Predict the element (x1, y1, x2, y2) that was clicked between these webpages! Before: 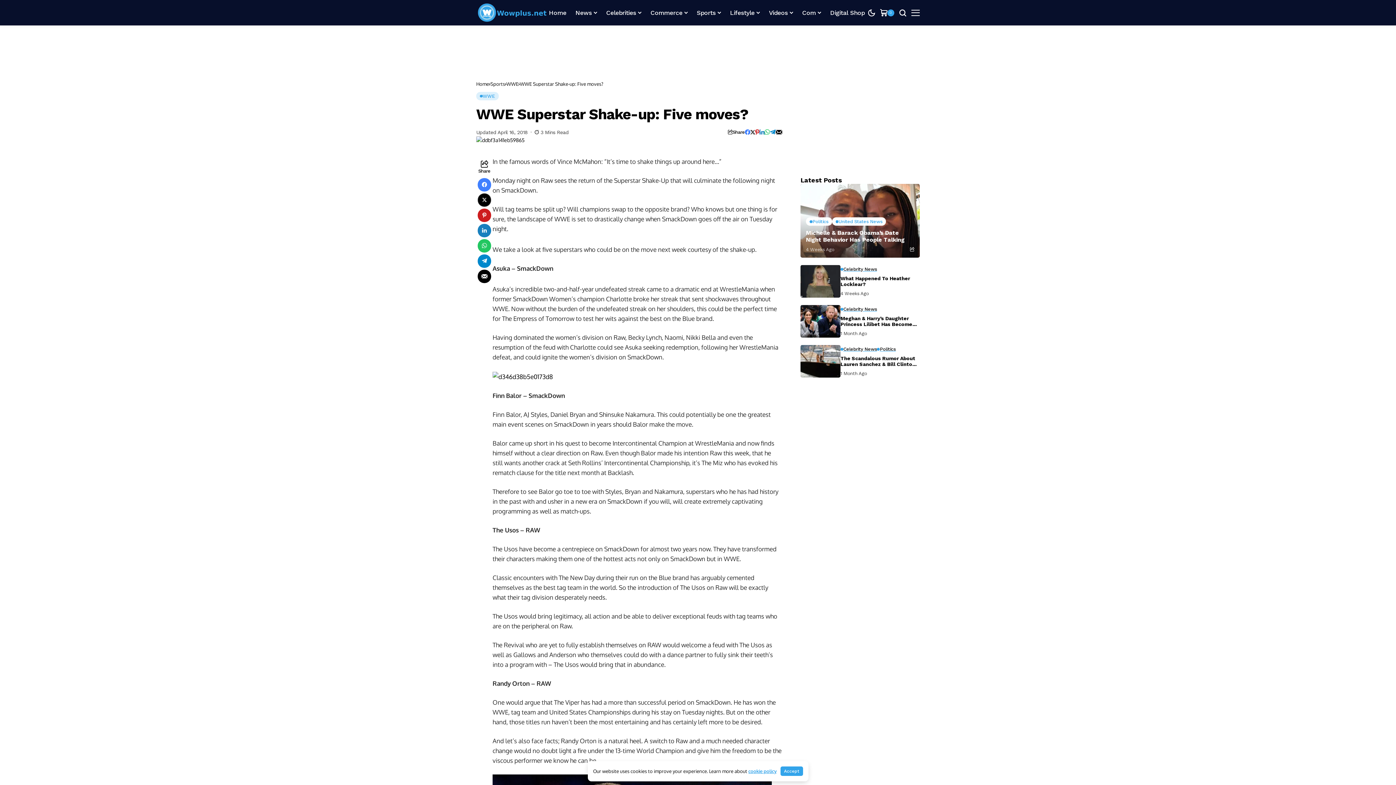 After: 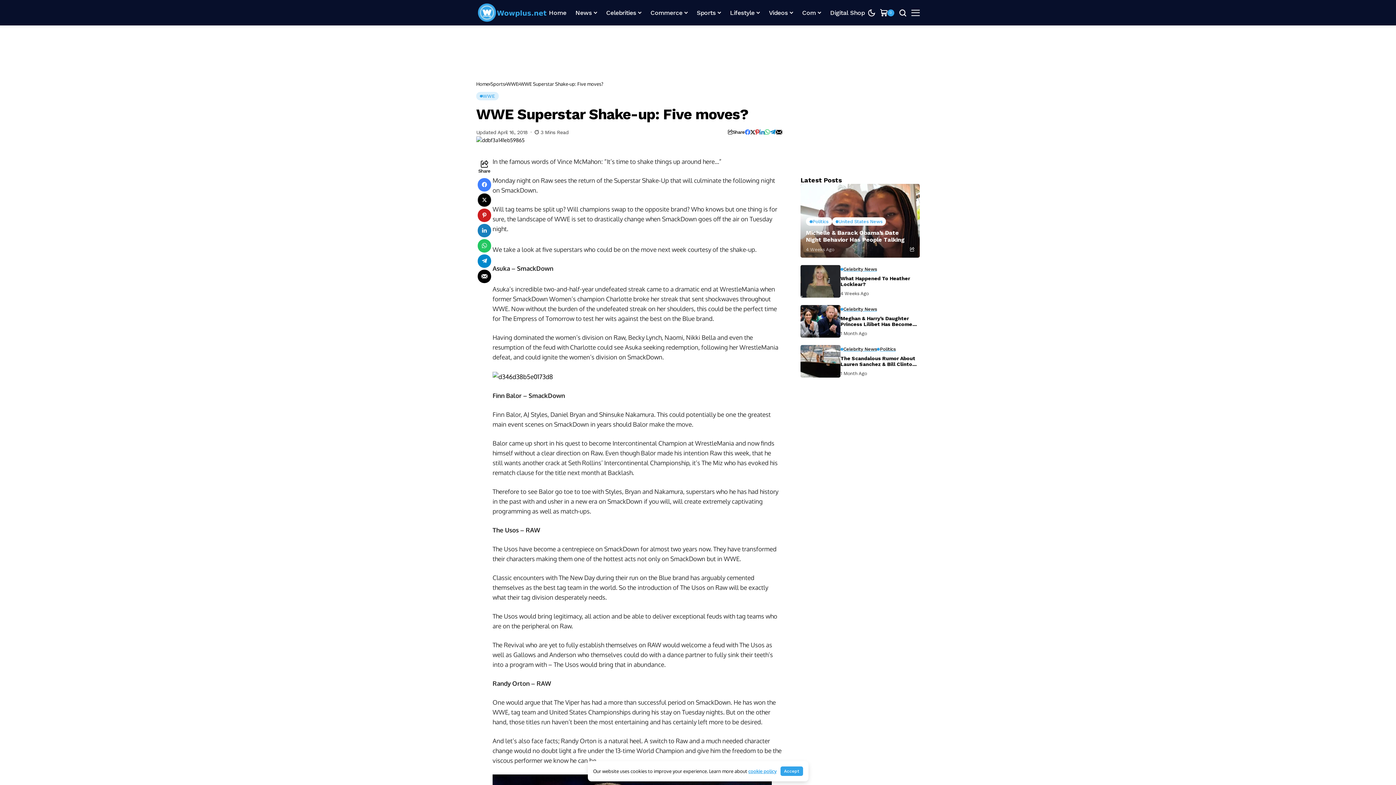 Action: bbox: (755, 129, 759, 134)